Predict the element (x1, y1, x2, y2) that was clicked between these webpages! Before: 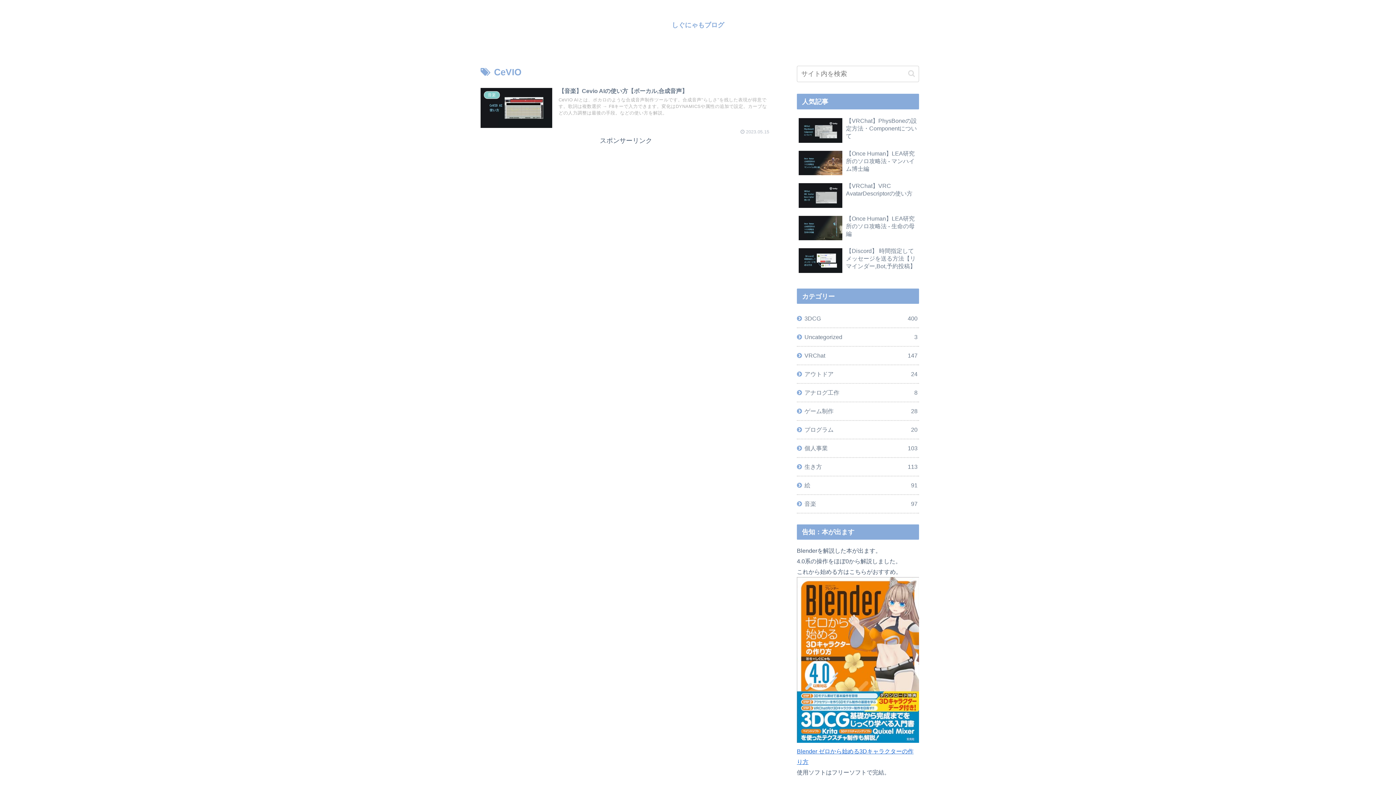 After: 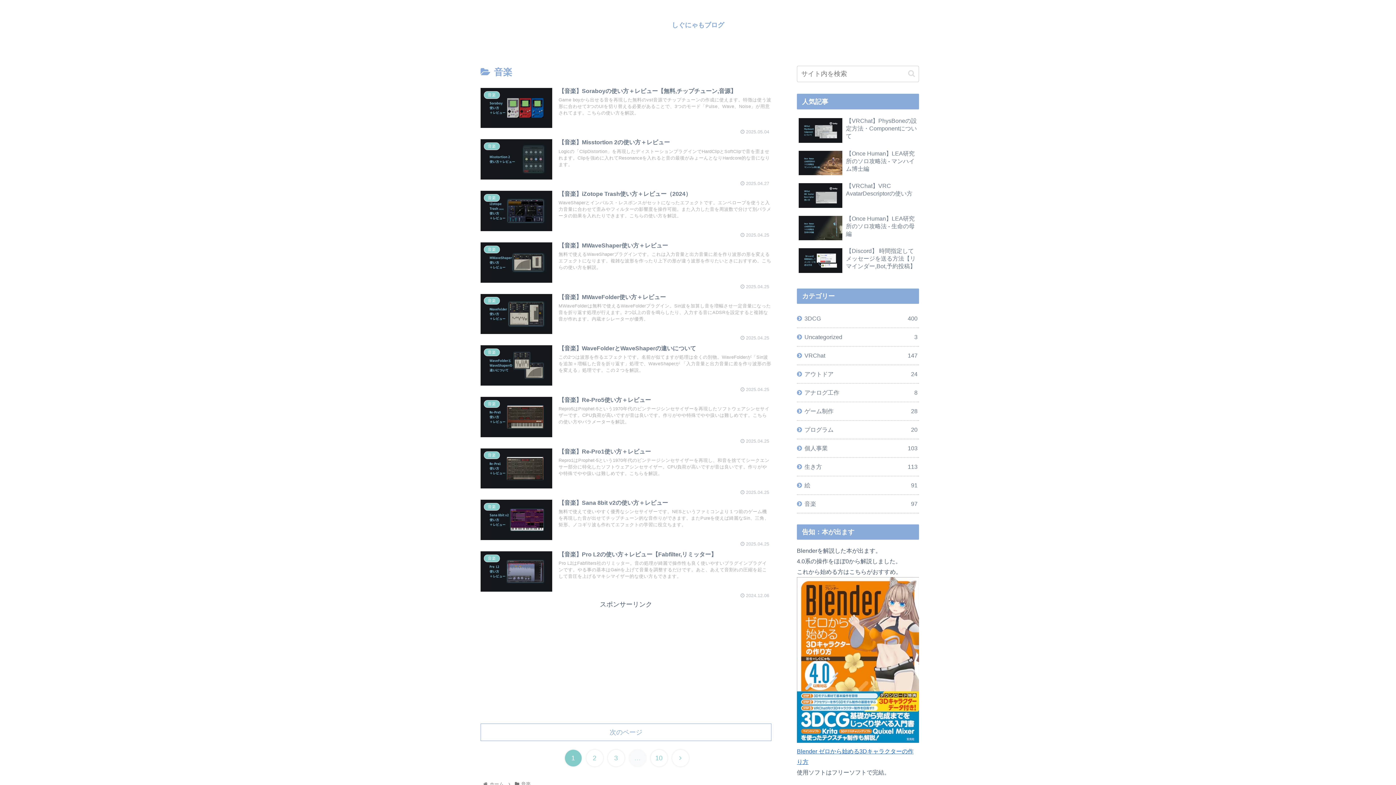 Action: bbox: (797, 495, 919, 513) label: 音楽
97